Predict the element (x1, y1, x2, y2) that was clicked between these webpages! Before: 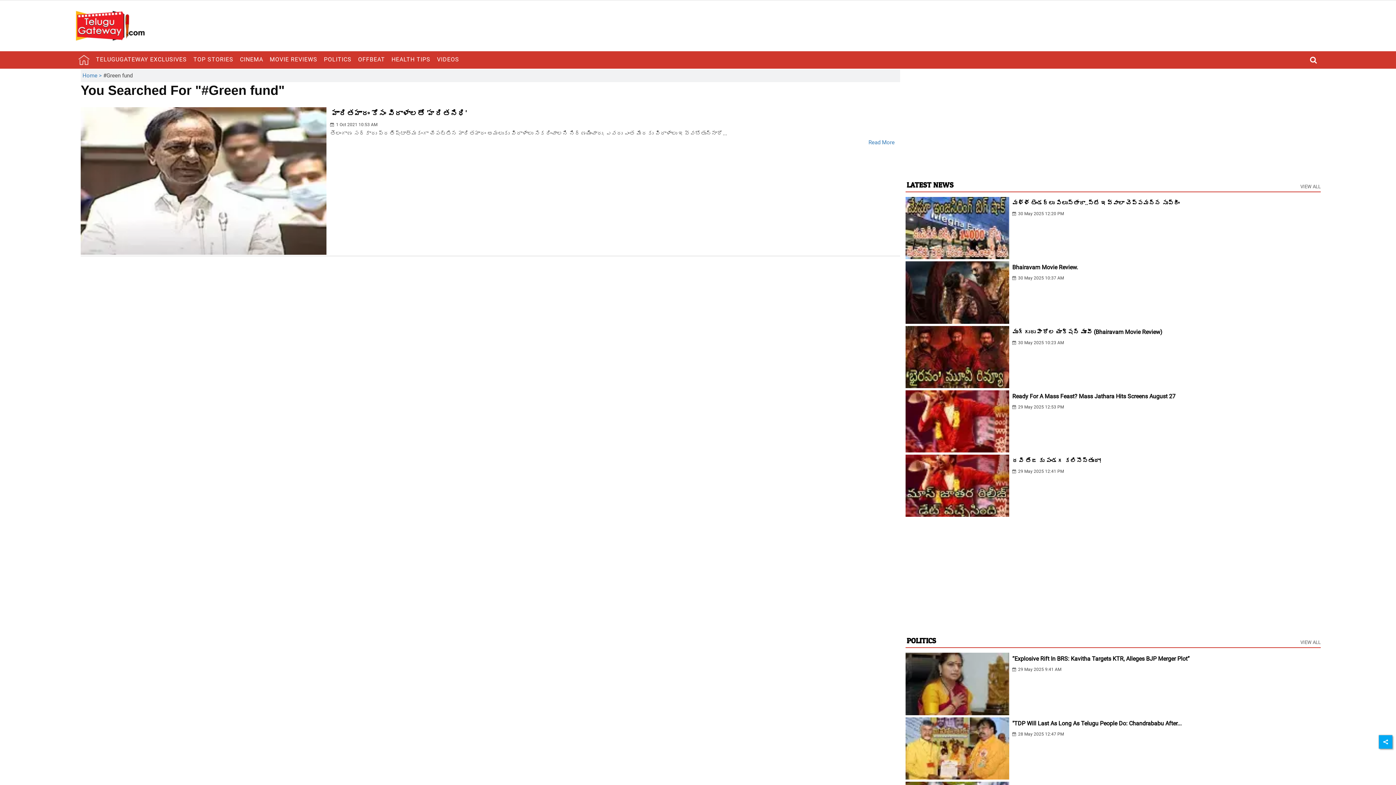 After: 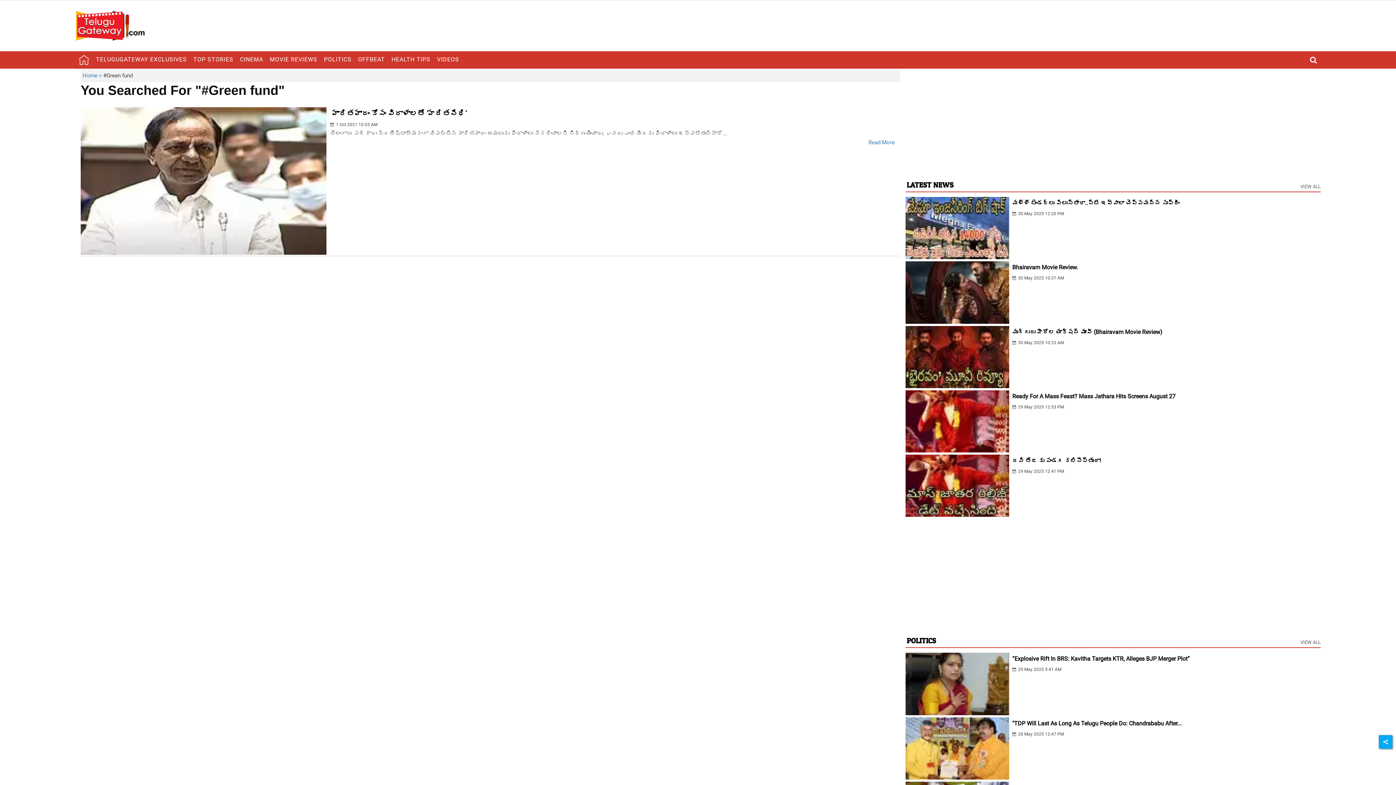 Action: label: VIEW ALL bbox: (1300, 182, 1321, 191)